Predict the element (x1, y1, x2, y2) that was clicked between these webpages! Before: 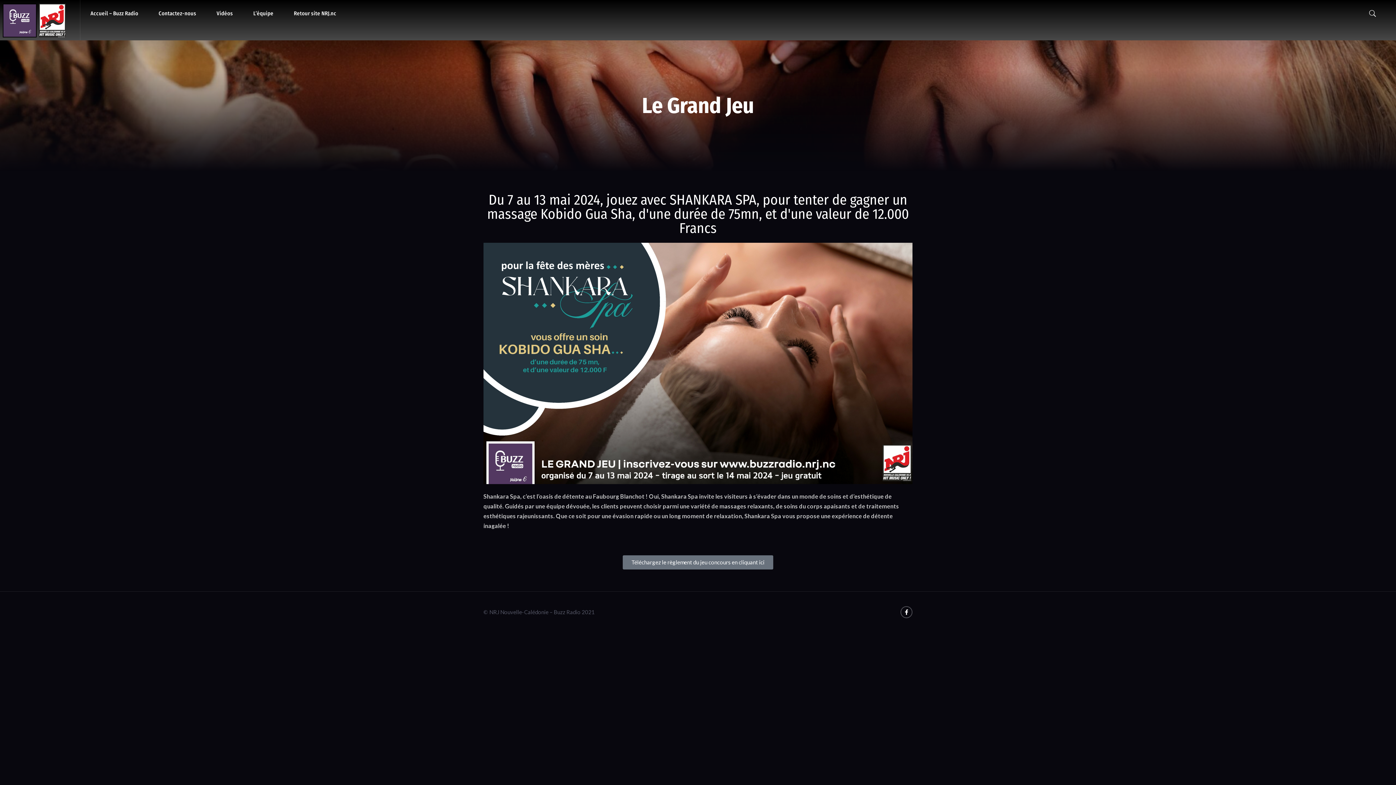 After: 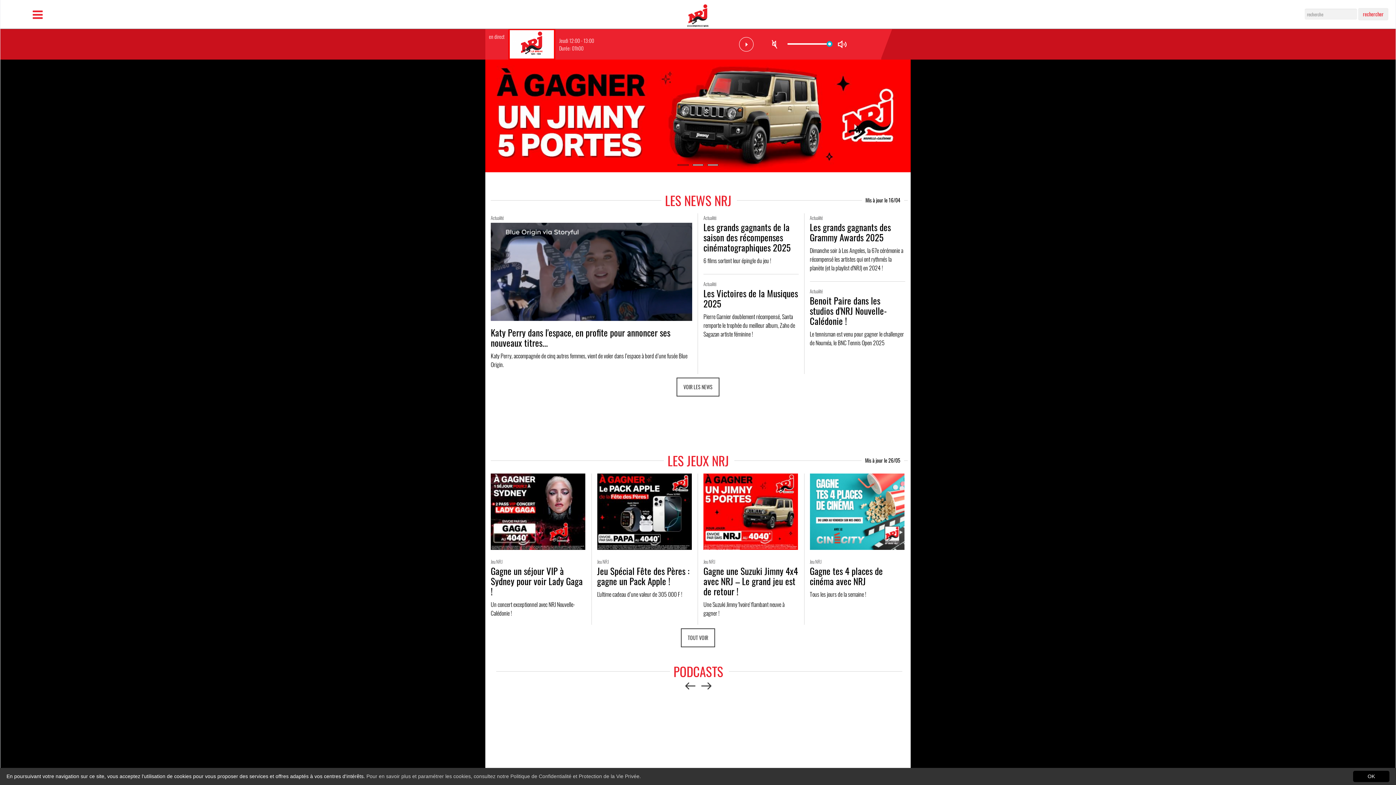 Action: label: Retour site NRJ.nc bbox: (283, 0, 346, 27)